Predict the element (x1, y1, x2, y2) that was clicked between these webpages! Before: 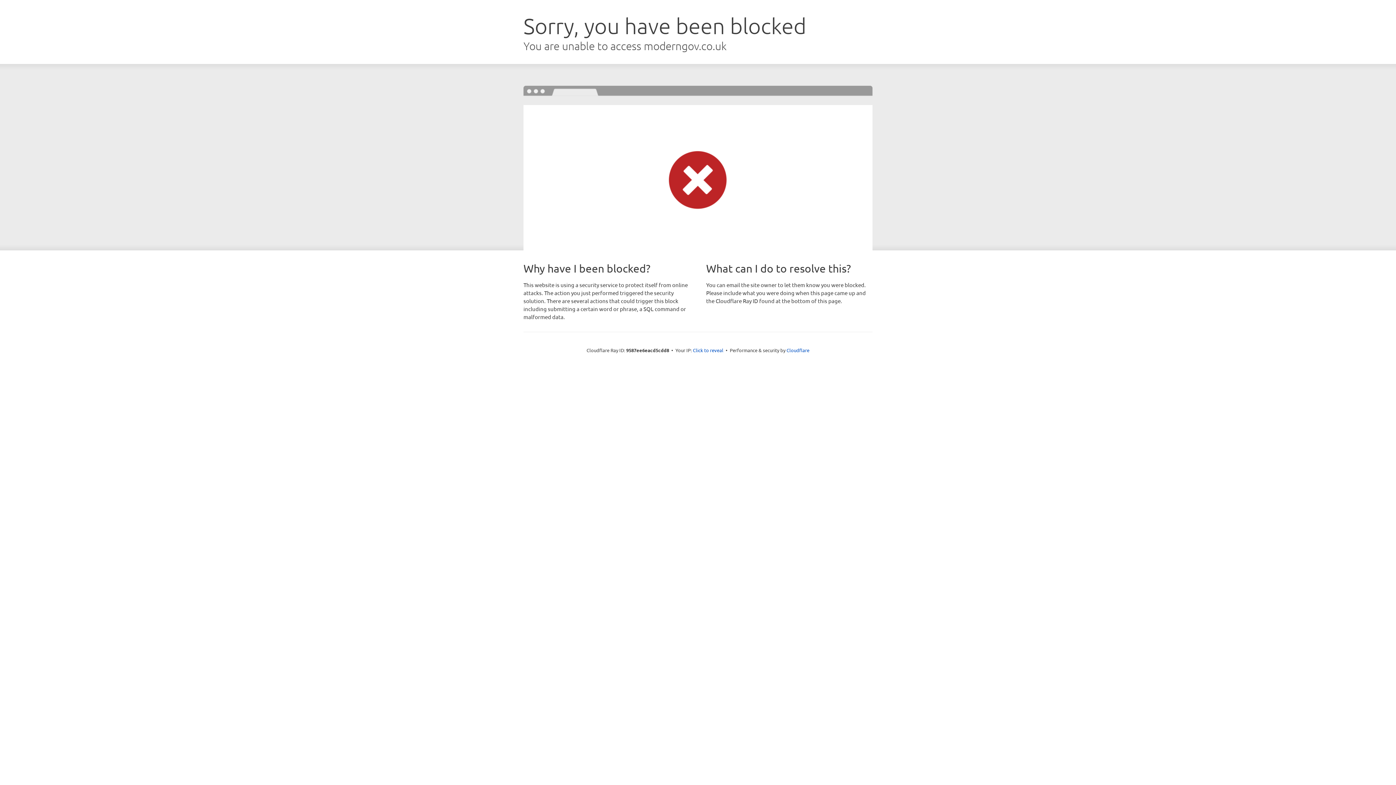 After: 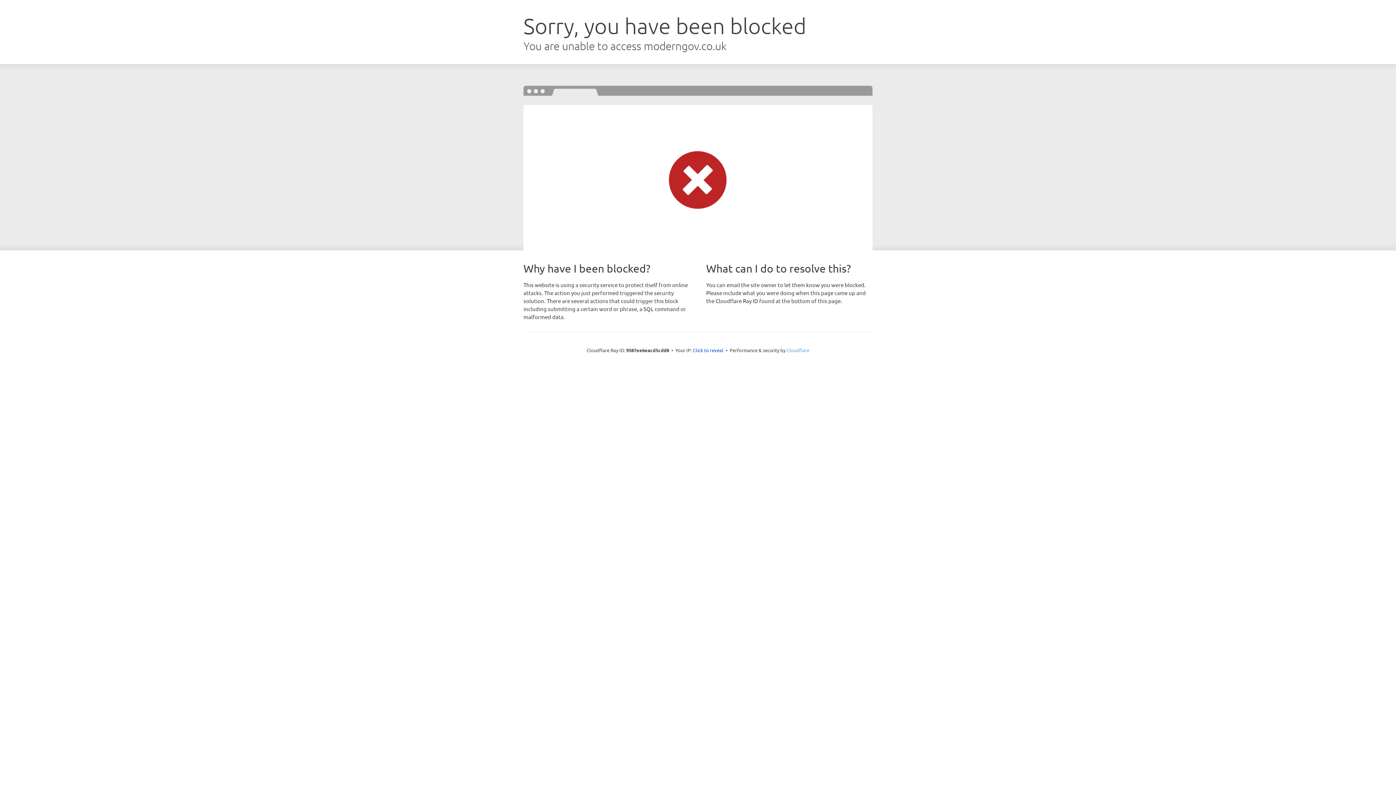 Action: label: Cloudflare bbox: (786, 347, 809, 353)